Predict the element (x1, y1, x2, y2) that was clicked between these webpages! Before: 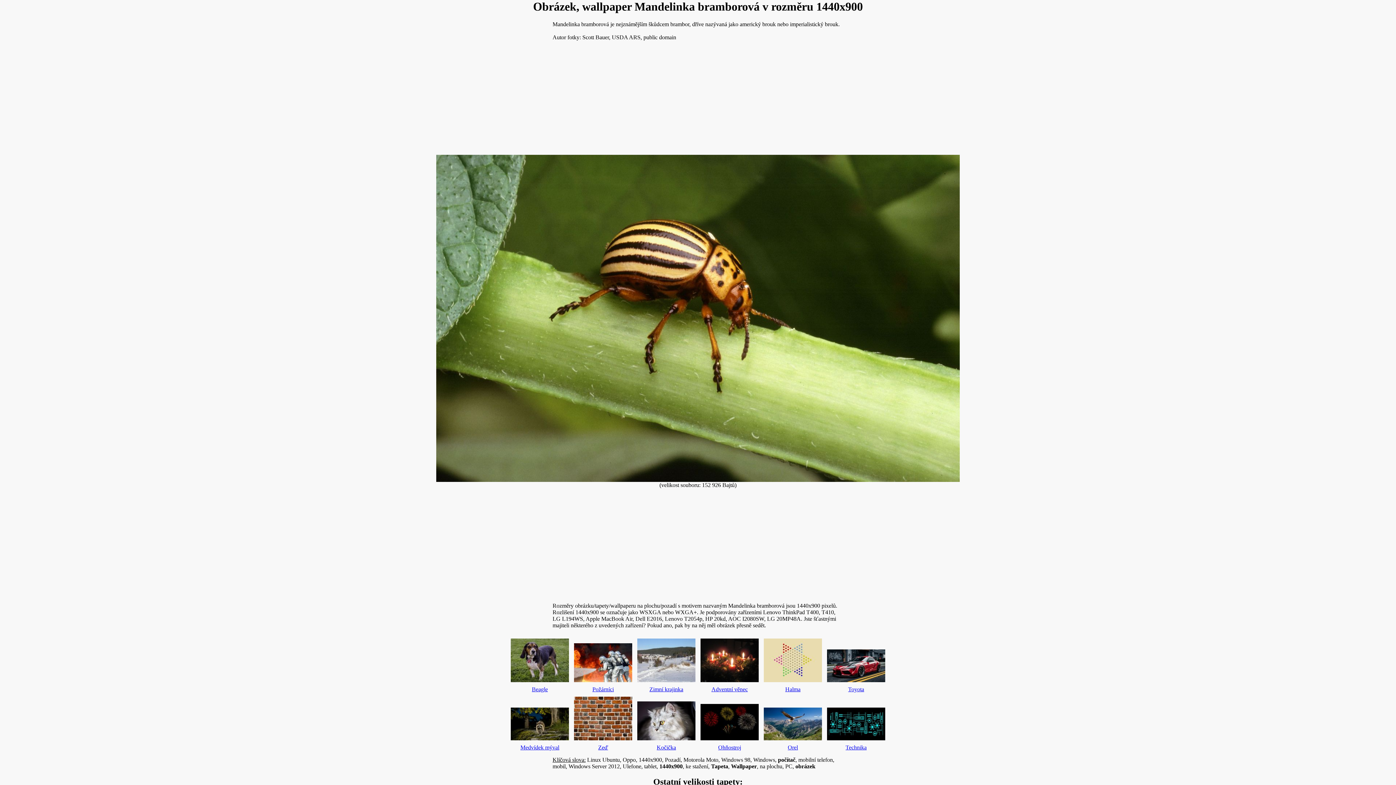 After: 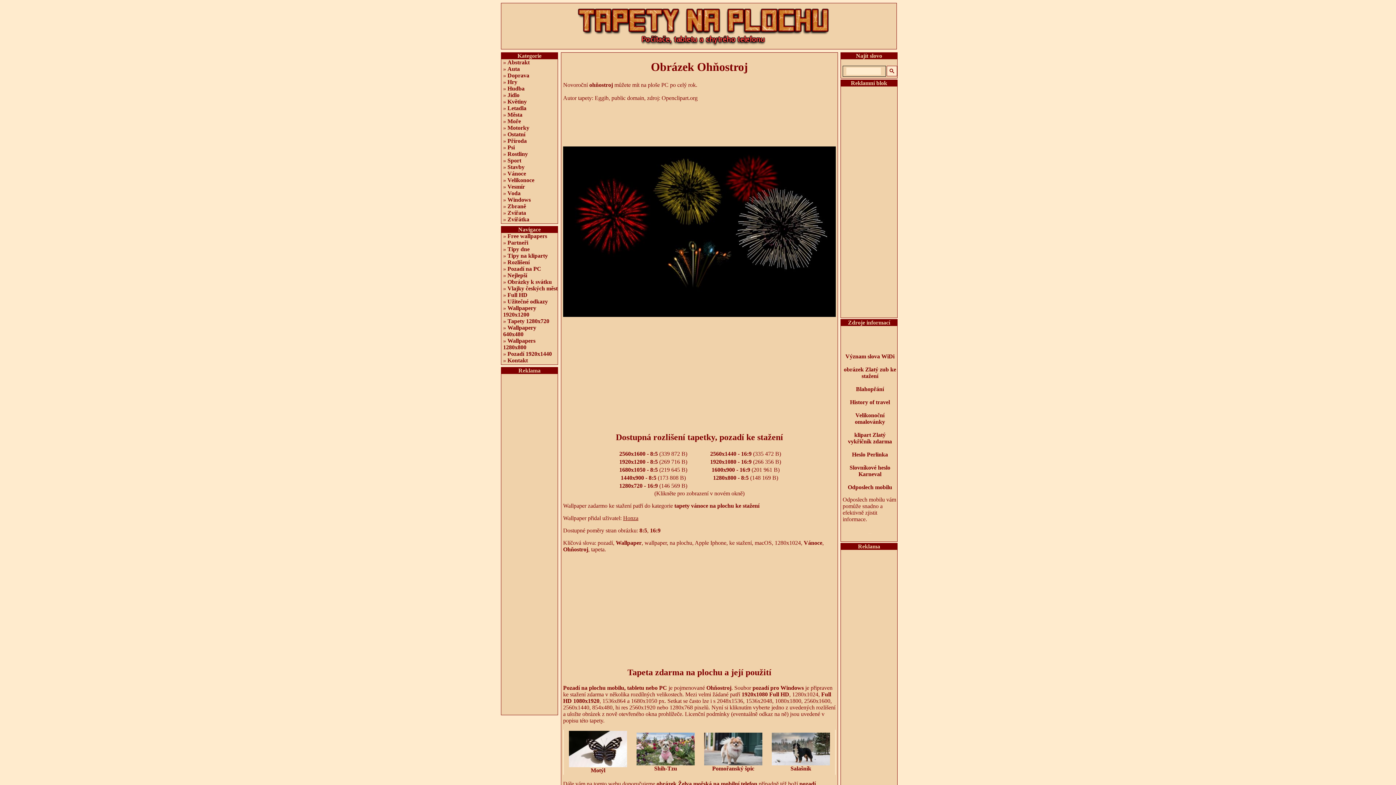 Action: bbox: (698, 700, 760, 751) label: 
Ohňostroj